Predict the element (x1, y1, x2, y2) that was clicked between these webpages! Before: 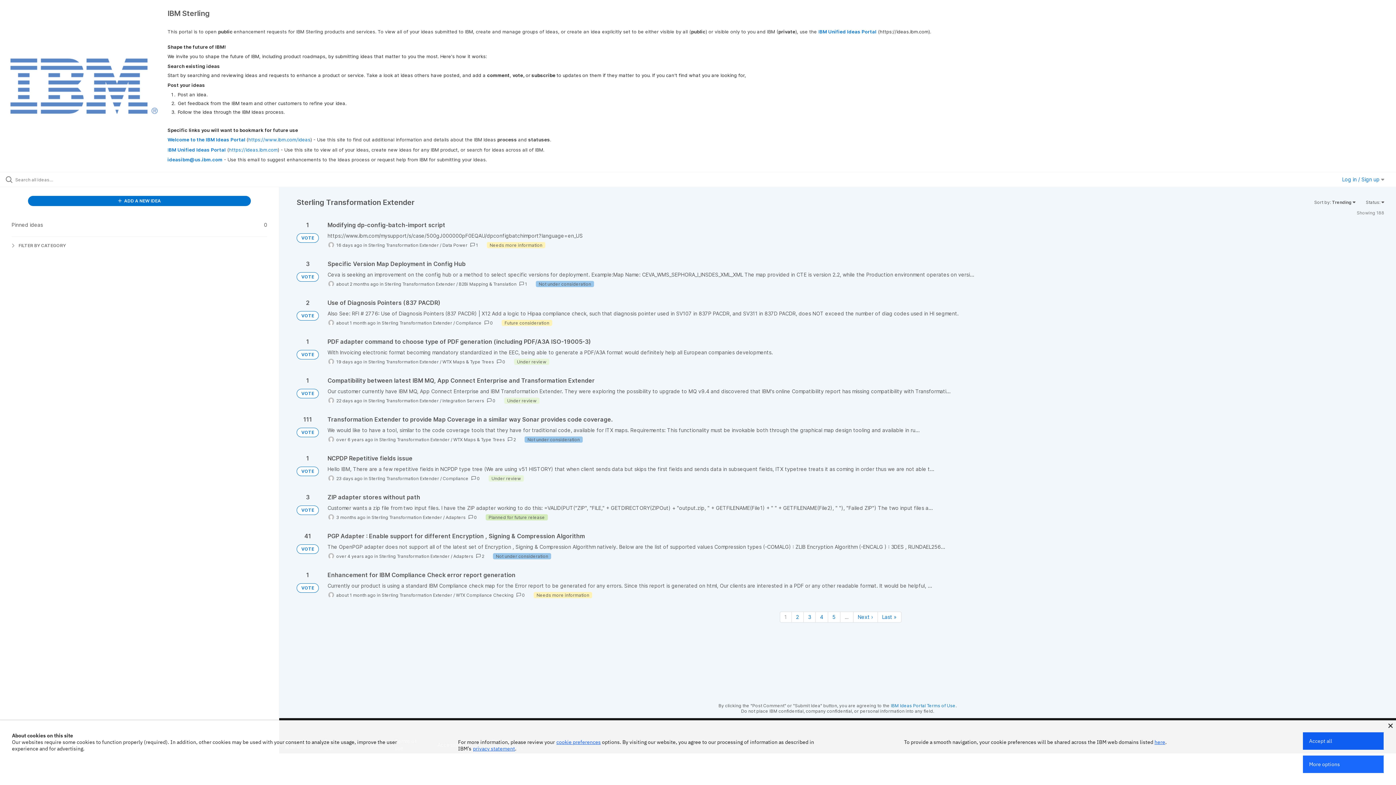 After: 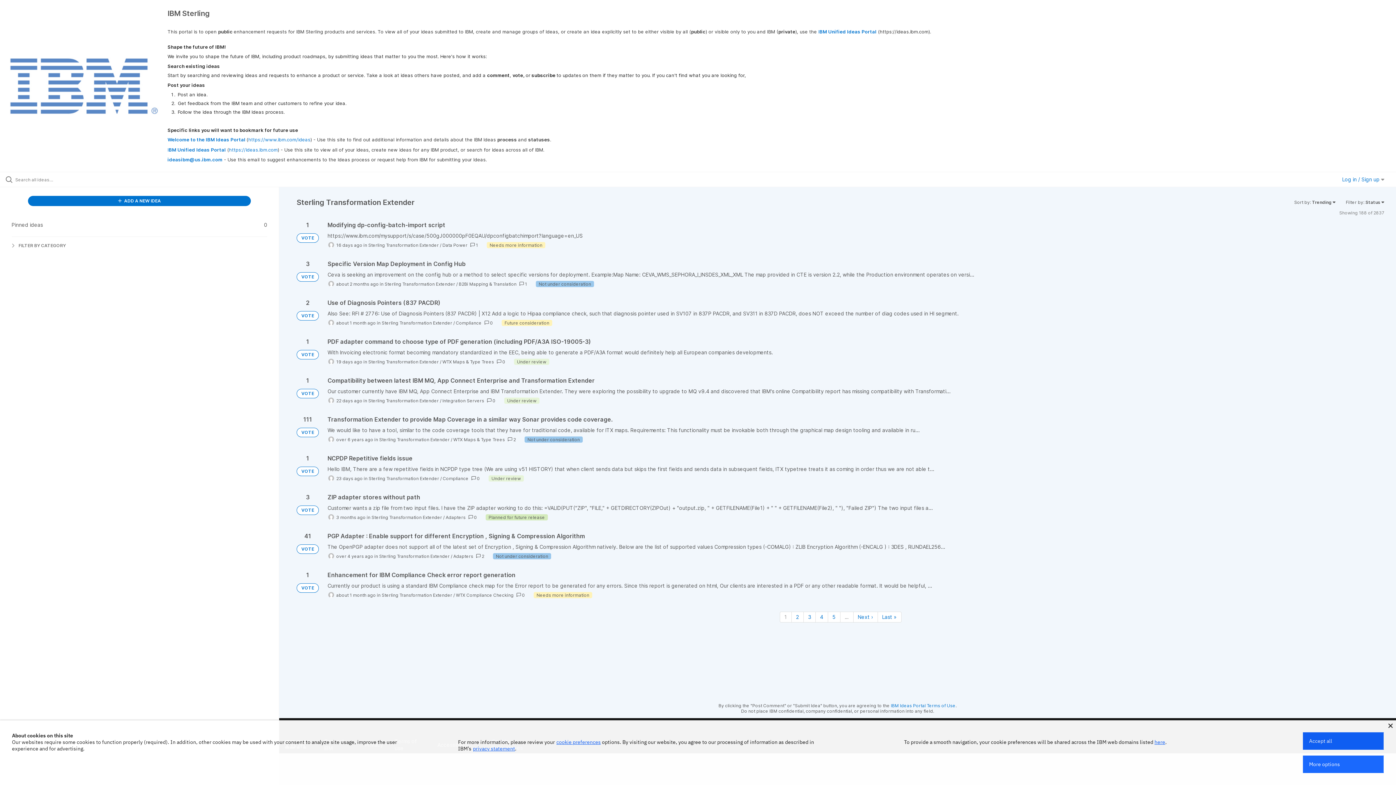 Action: label: Sterling Transformation Extender bbox: (381, 320, 452, 325)